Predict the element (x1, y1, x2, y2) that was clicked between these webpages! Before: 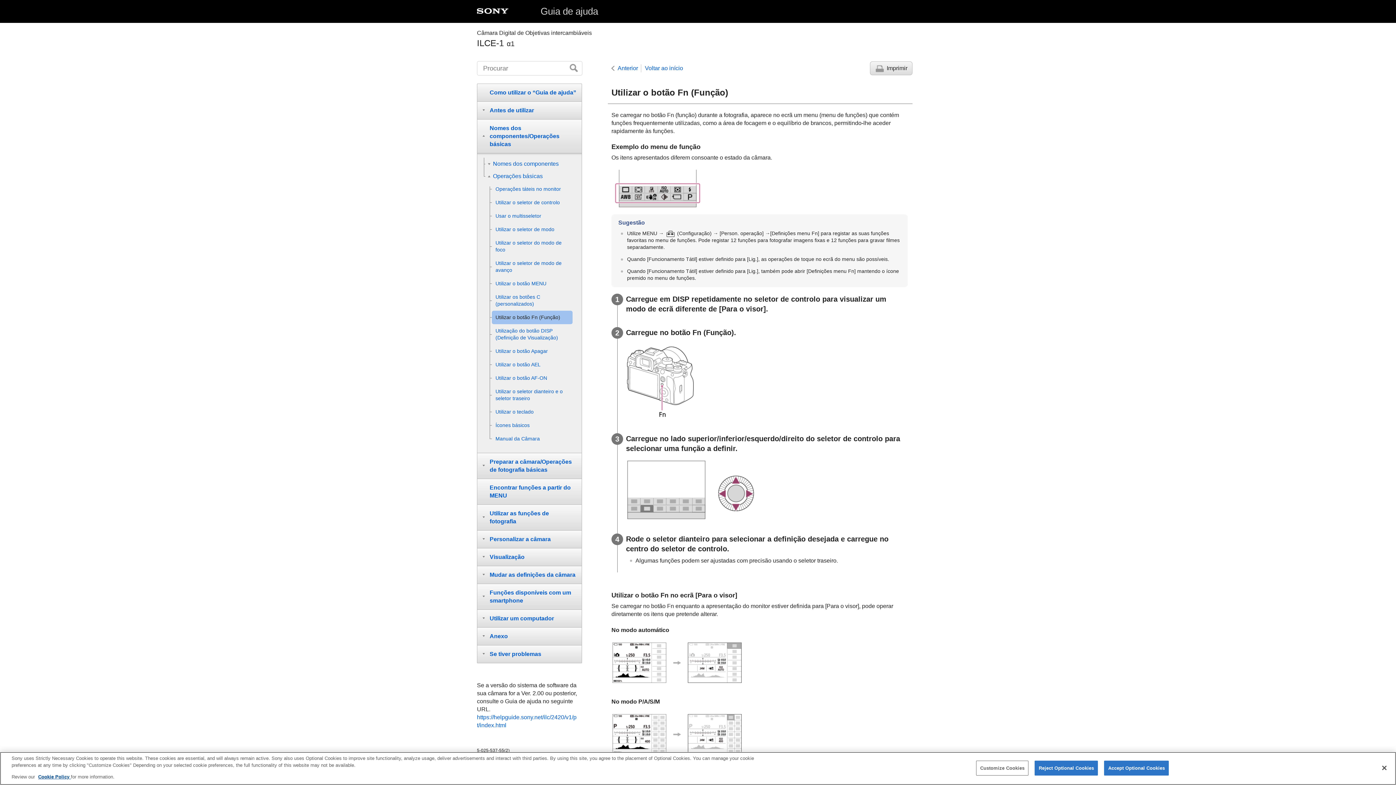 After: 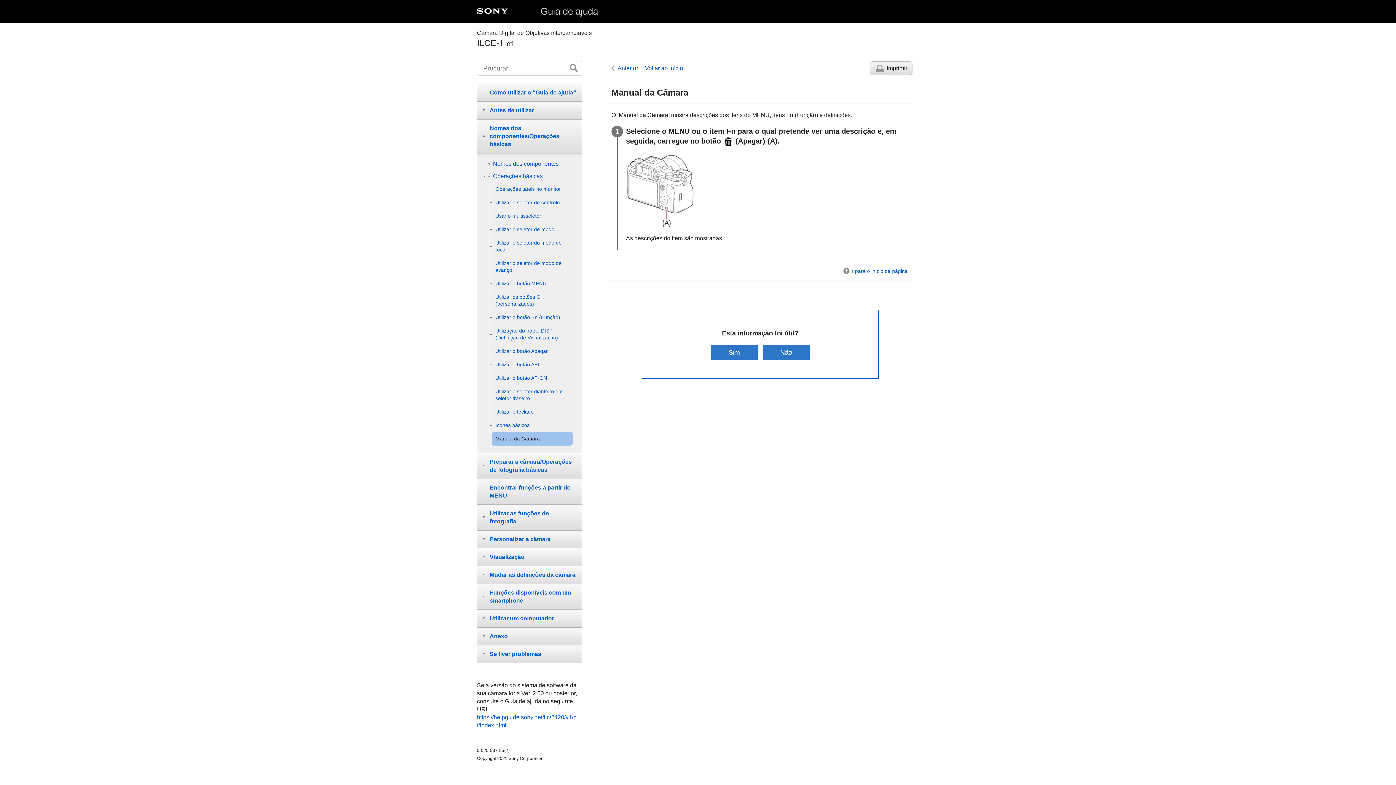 Action: label: Manual da Câmara bbox: (492, 432, 572, 445)